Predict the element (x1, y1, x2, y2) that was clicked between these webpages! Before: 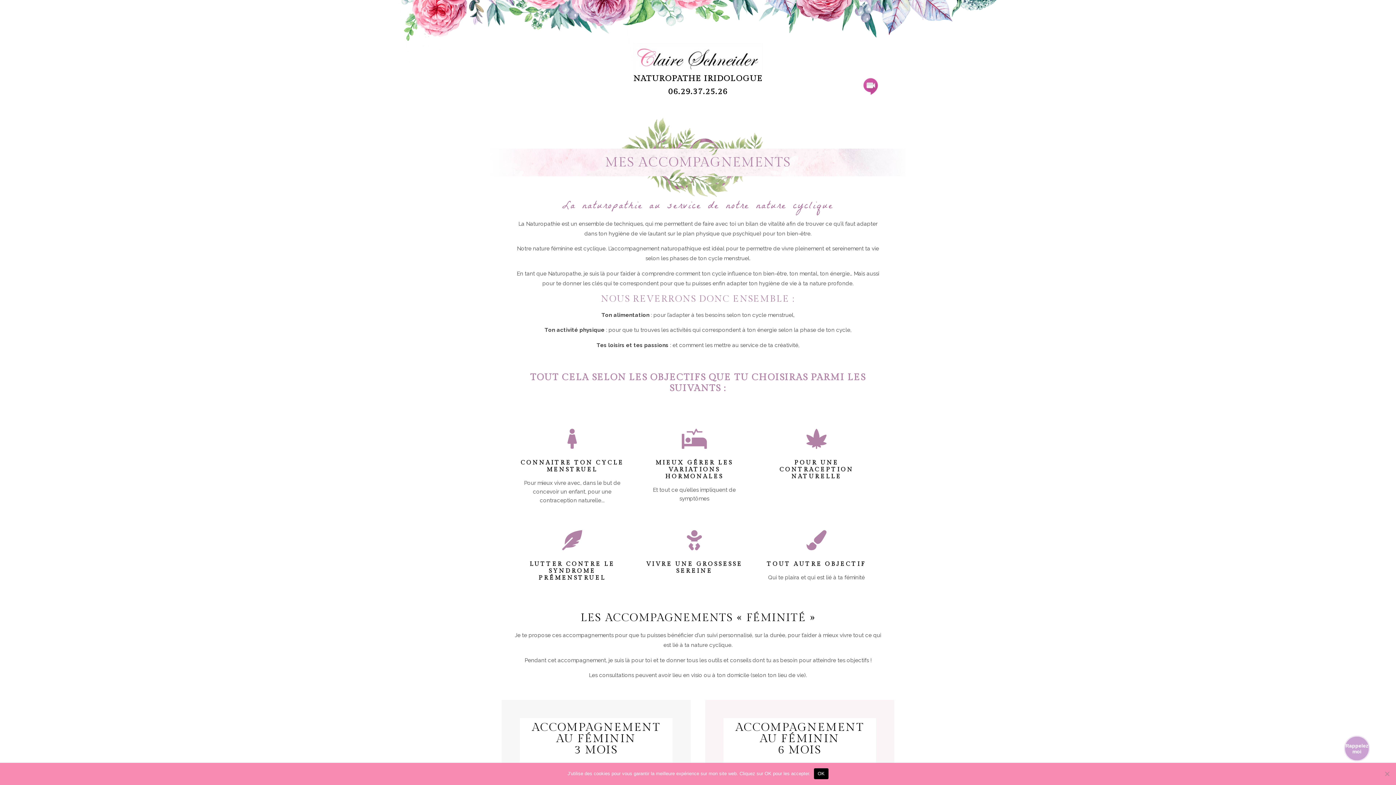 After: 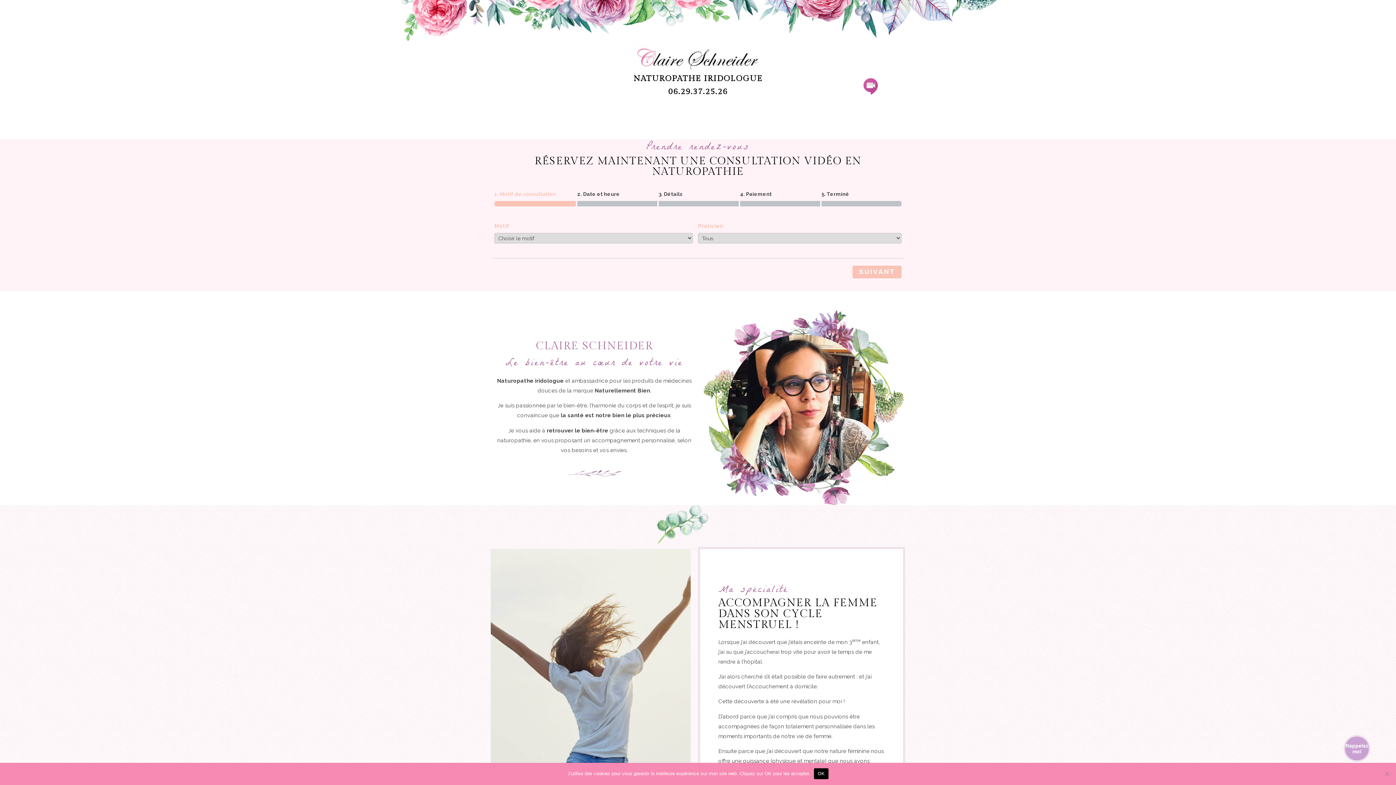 Action: bbox: (633, 43, 762, 74)